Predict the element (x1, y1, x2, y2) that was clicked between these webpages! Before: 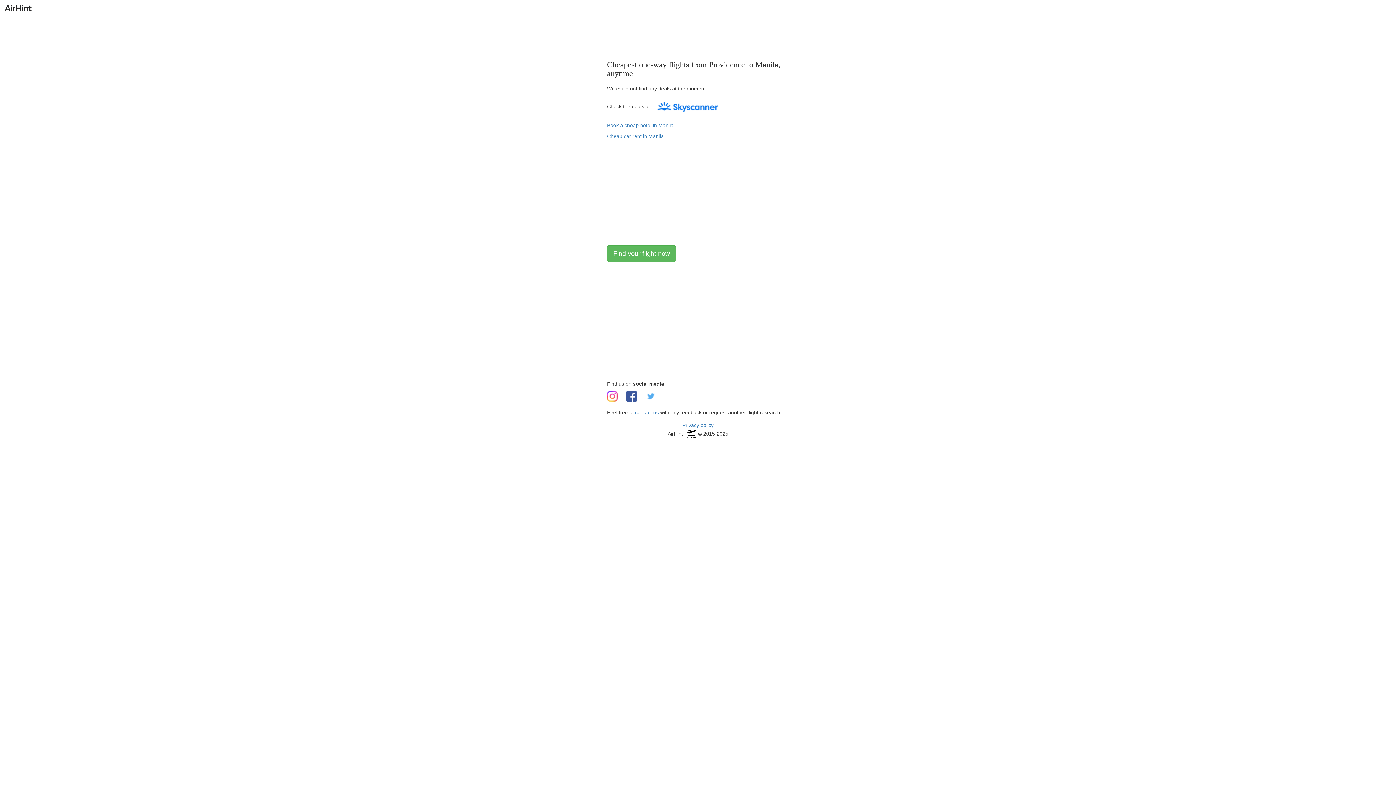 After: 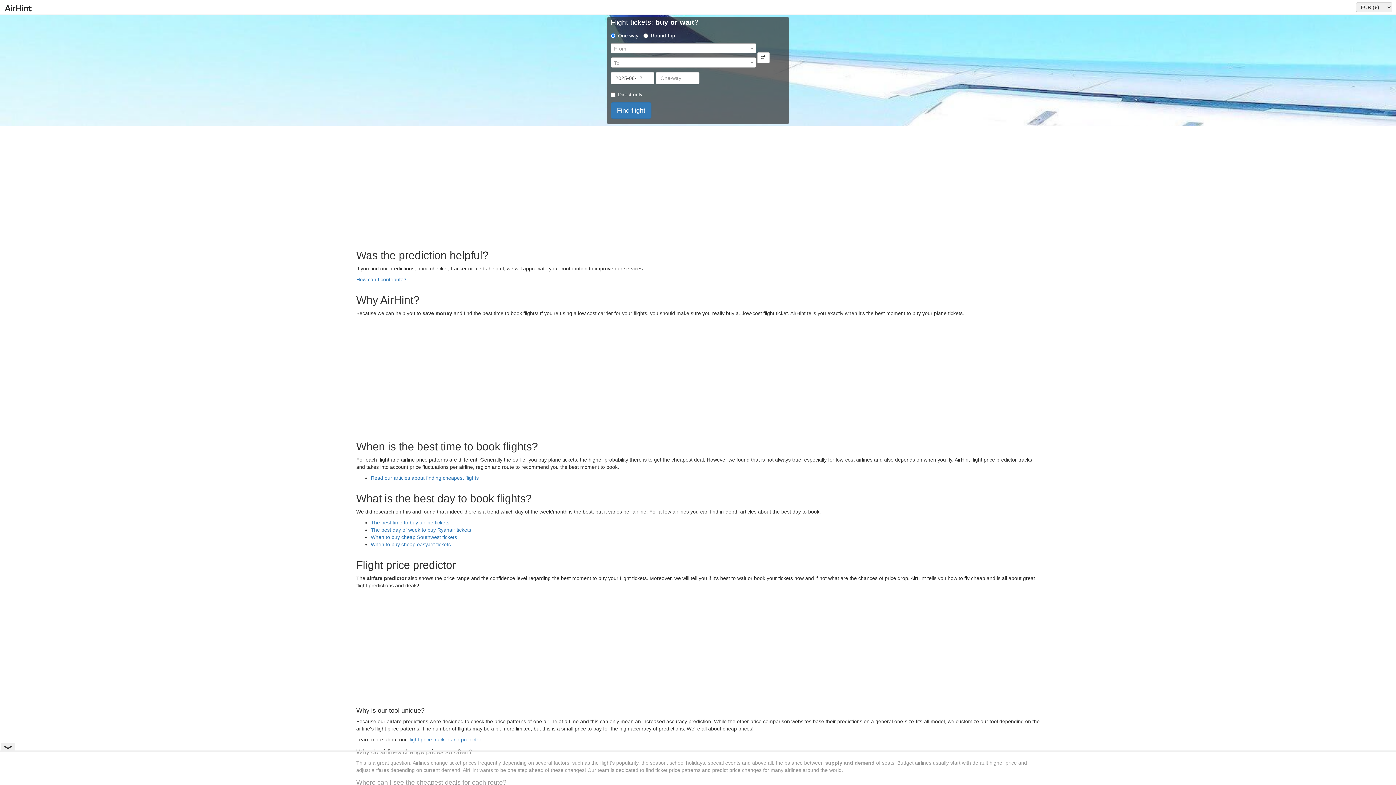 Action: label: Find your flight now bbox: (607, 245, 676, 262)